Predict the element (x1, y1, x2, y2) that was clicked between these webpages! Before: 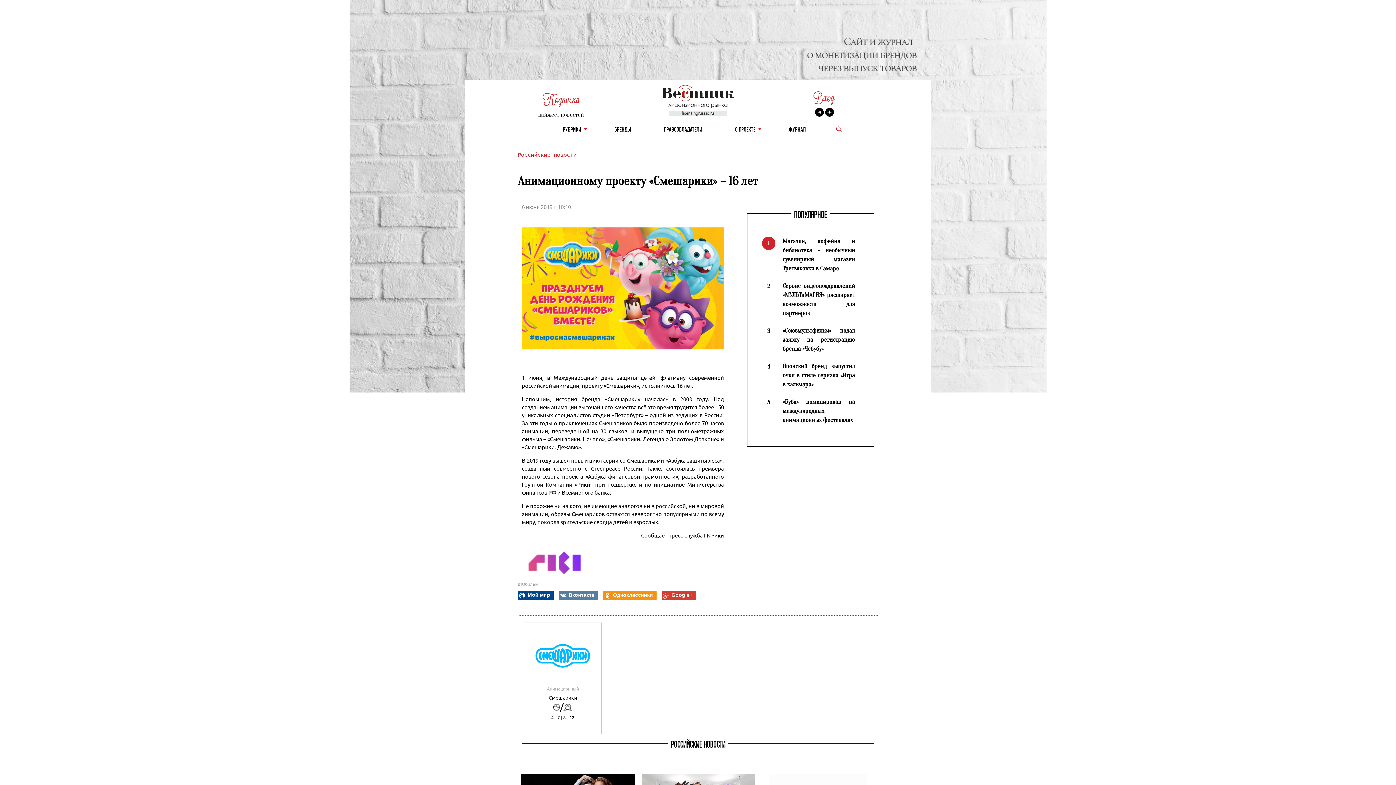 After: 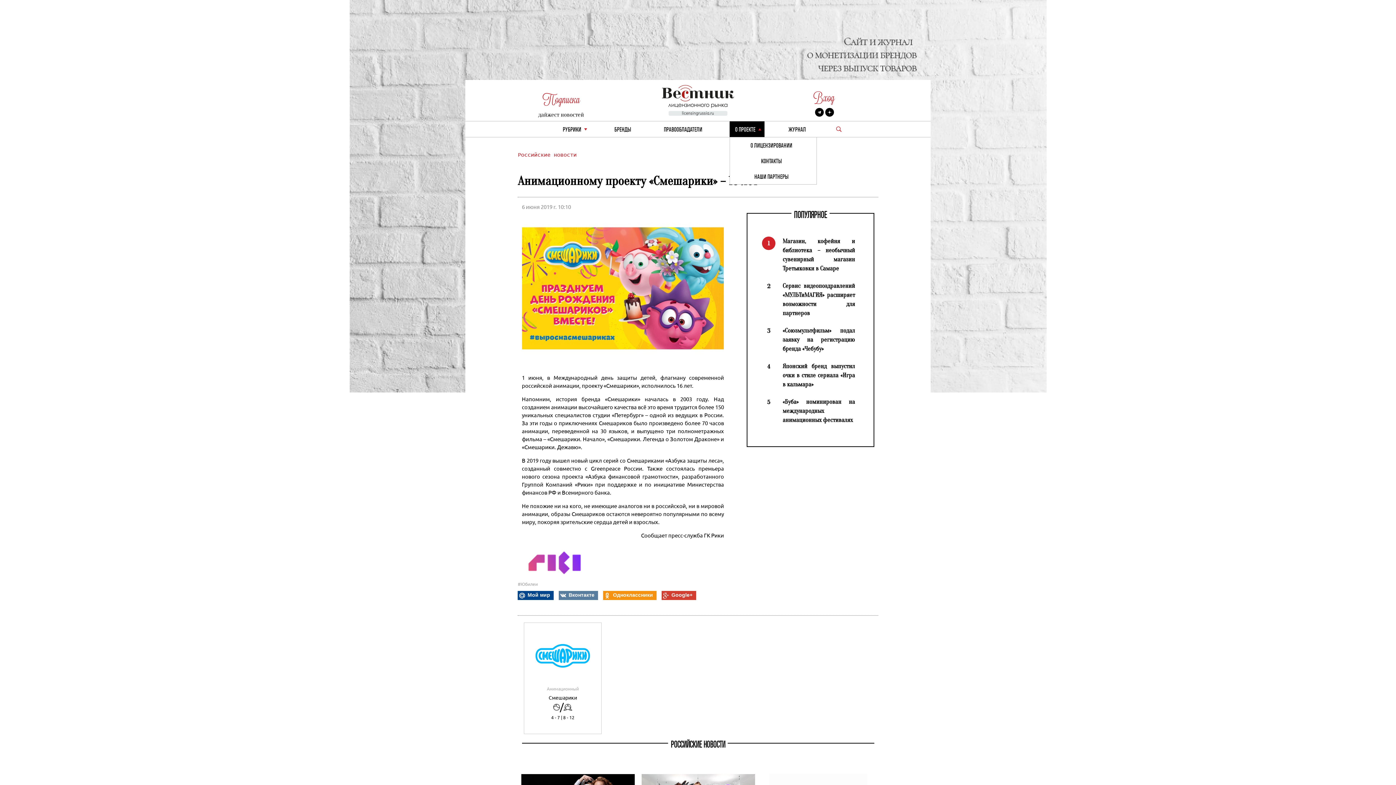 Action: bbox: (729, 121, 764, 137) label: О ПРОЕКТЕ